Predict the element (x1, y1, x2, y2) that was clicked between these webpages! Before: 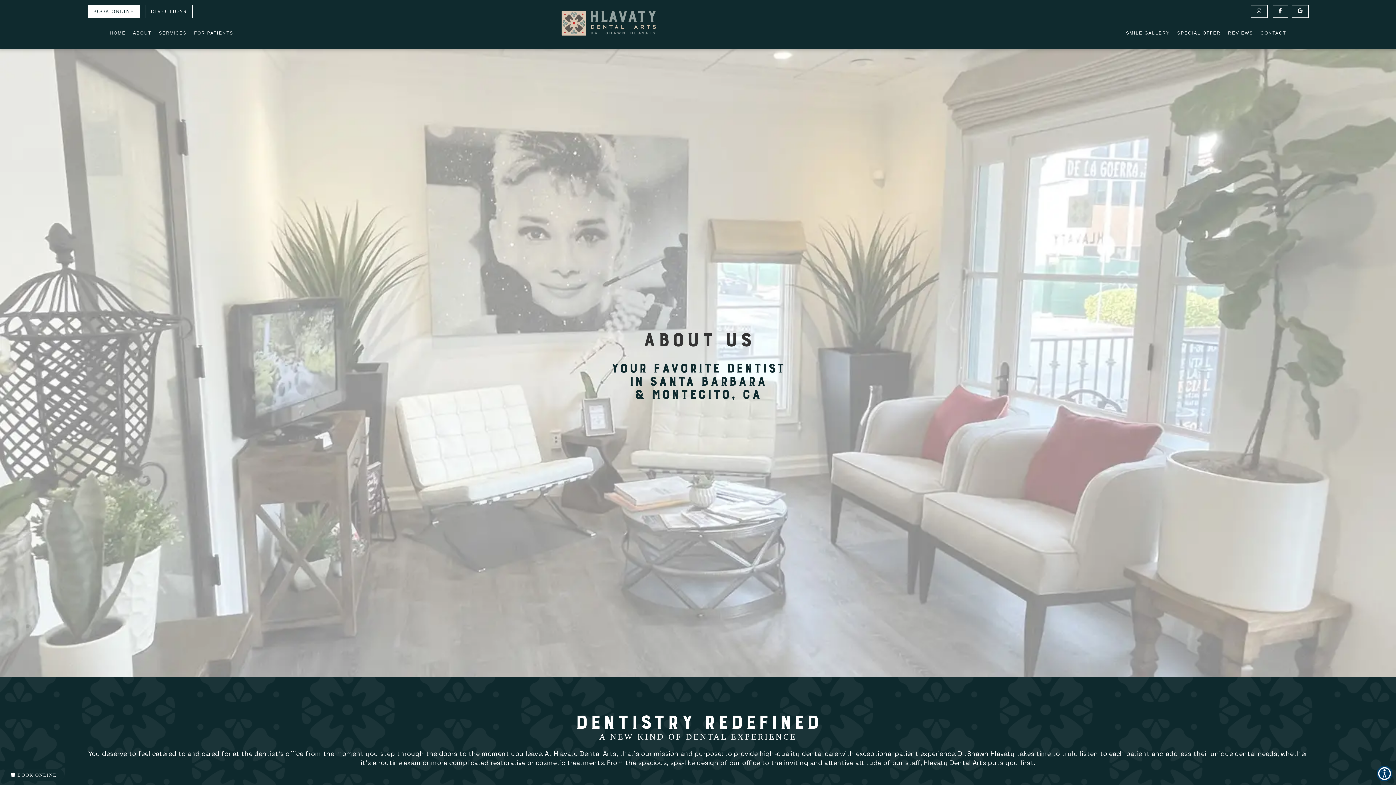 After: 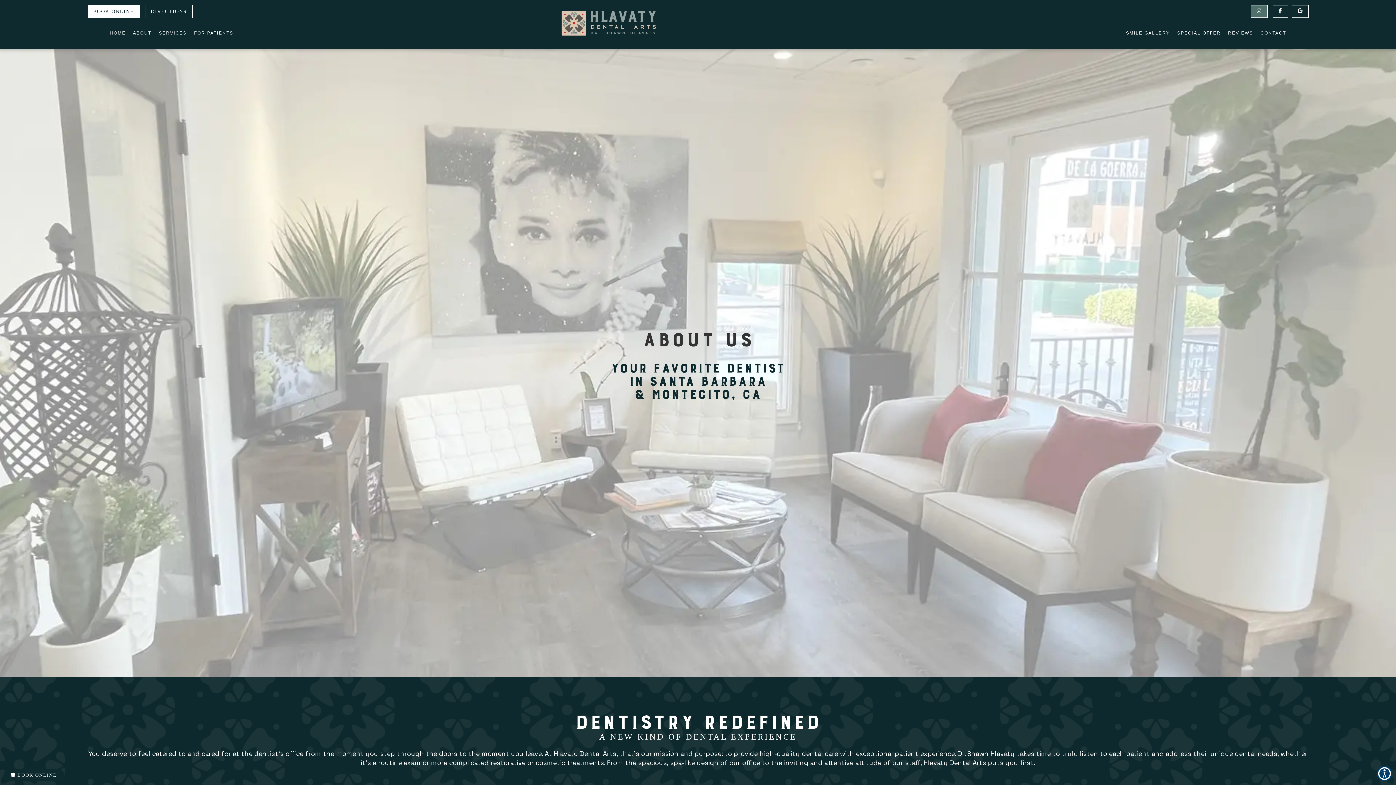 Action: bbox: (1251, 5, 1267, 17) label: Instagram